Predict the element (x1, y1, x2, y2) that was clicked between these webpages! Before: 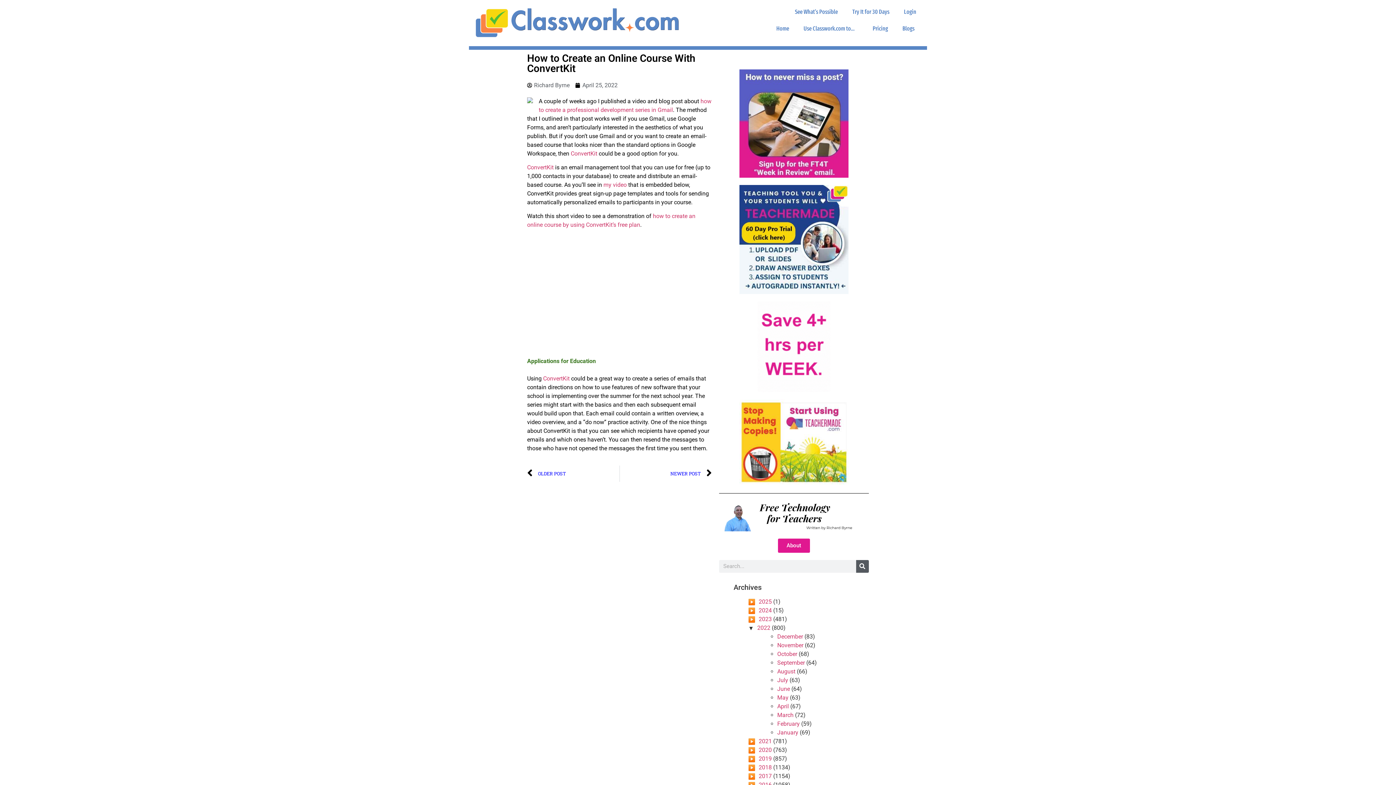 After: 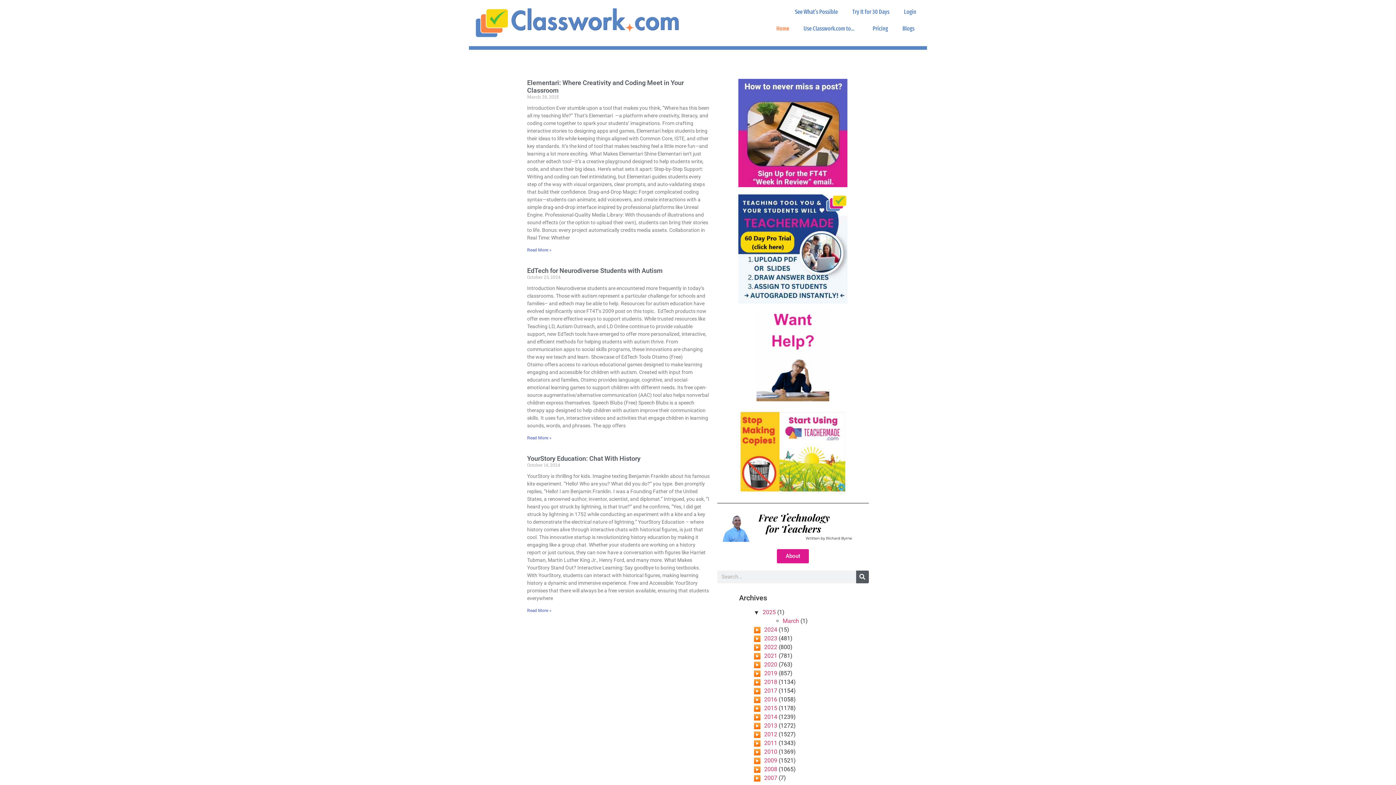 Action: bbox: (719, 501, 868, 531)